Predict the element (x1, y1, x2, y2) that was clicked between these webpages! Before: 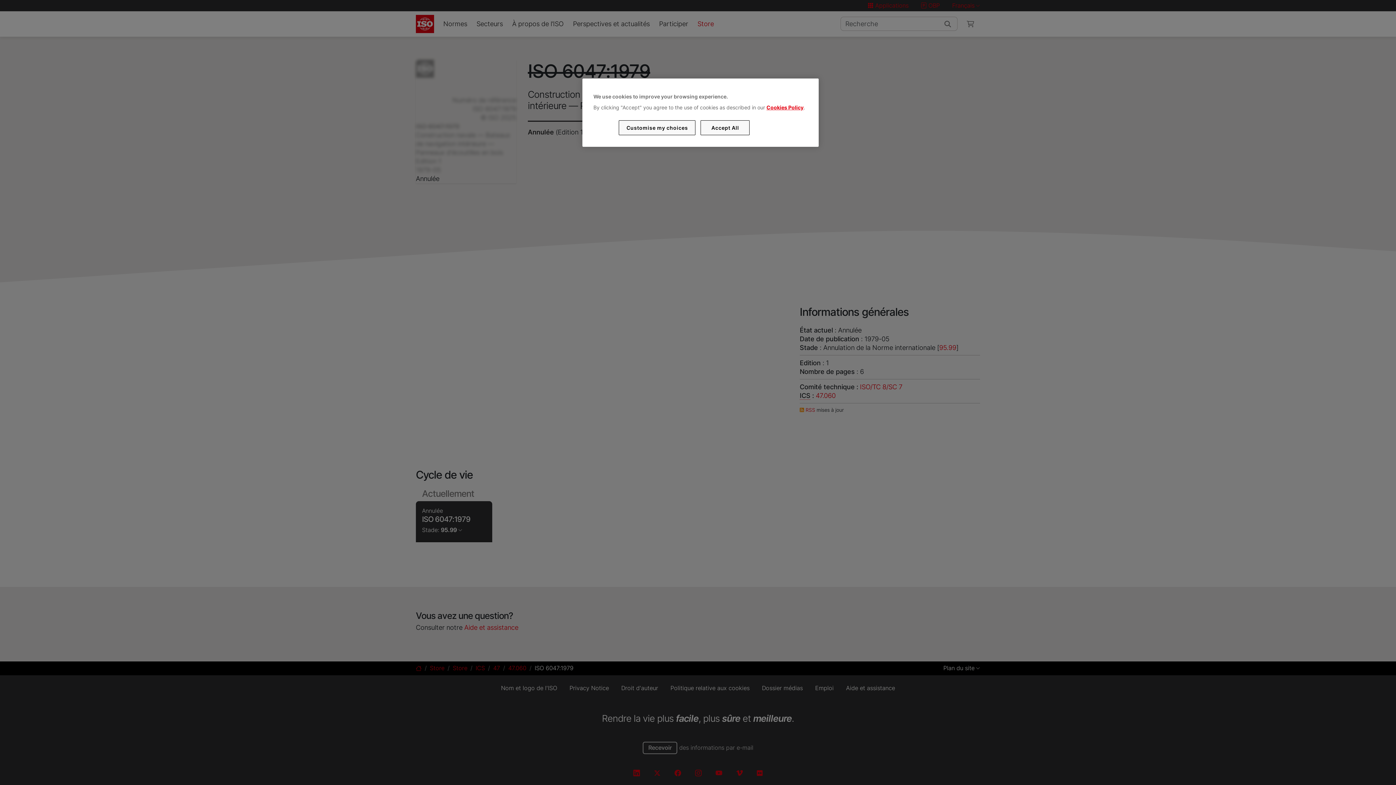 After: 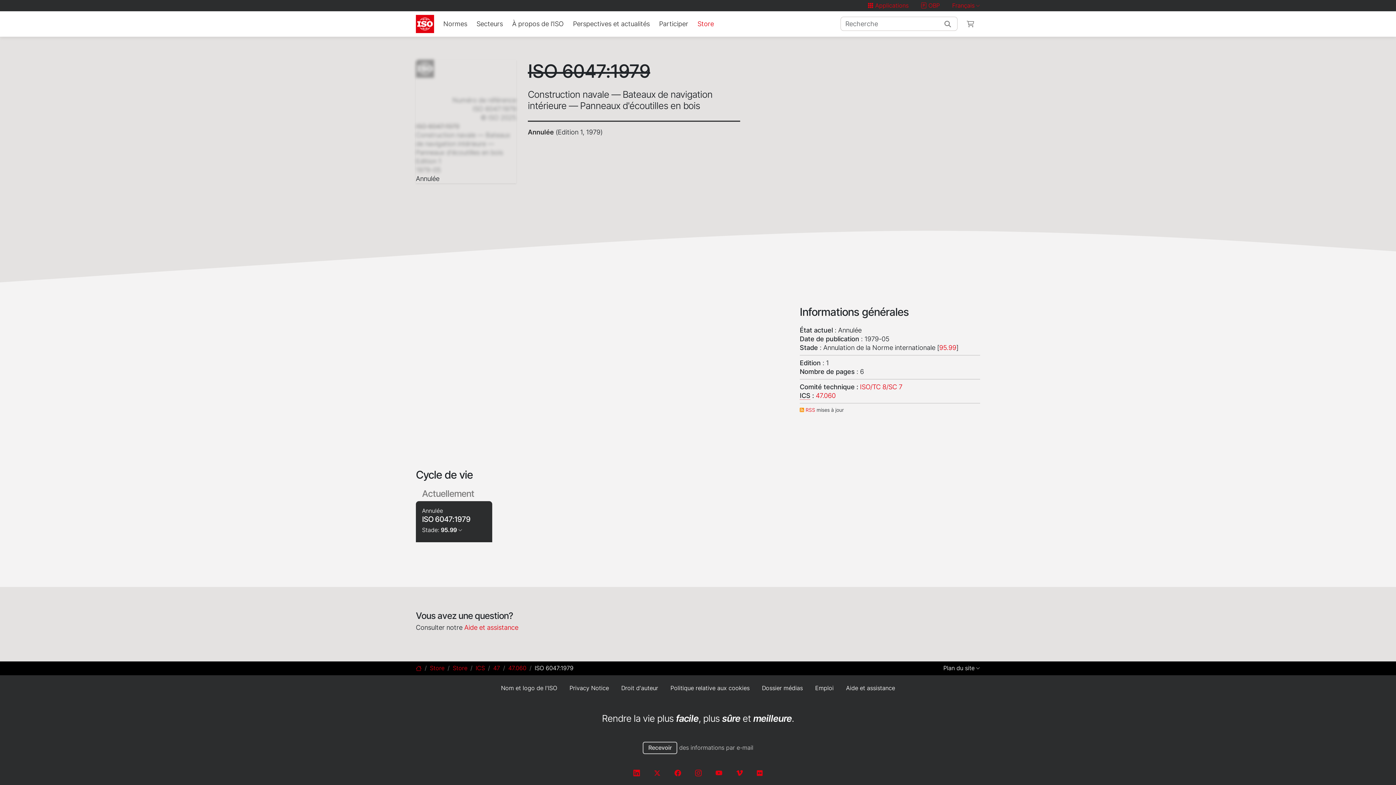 Action: bbox: (700, 120, 749, 135) label: Accept All